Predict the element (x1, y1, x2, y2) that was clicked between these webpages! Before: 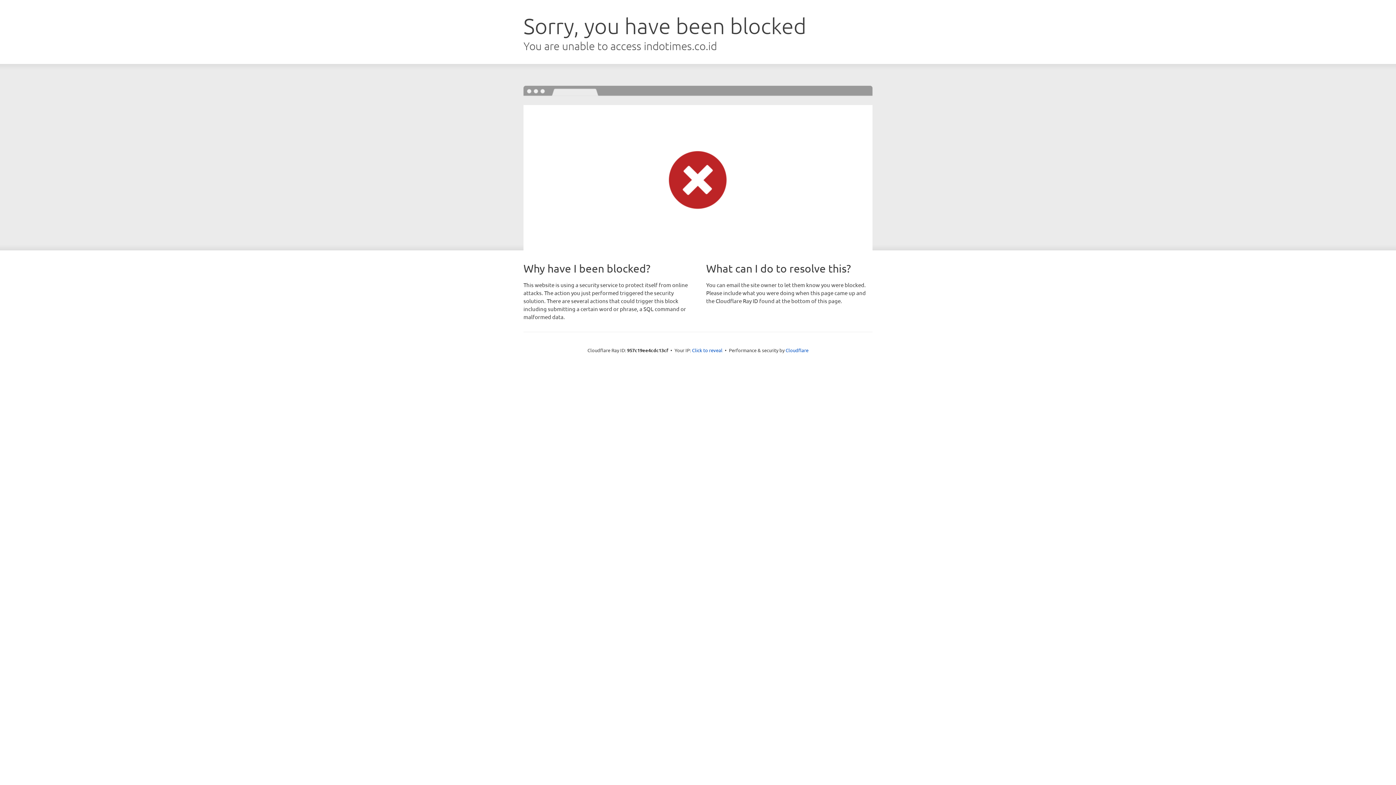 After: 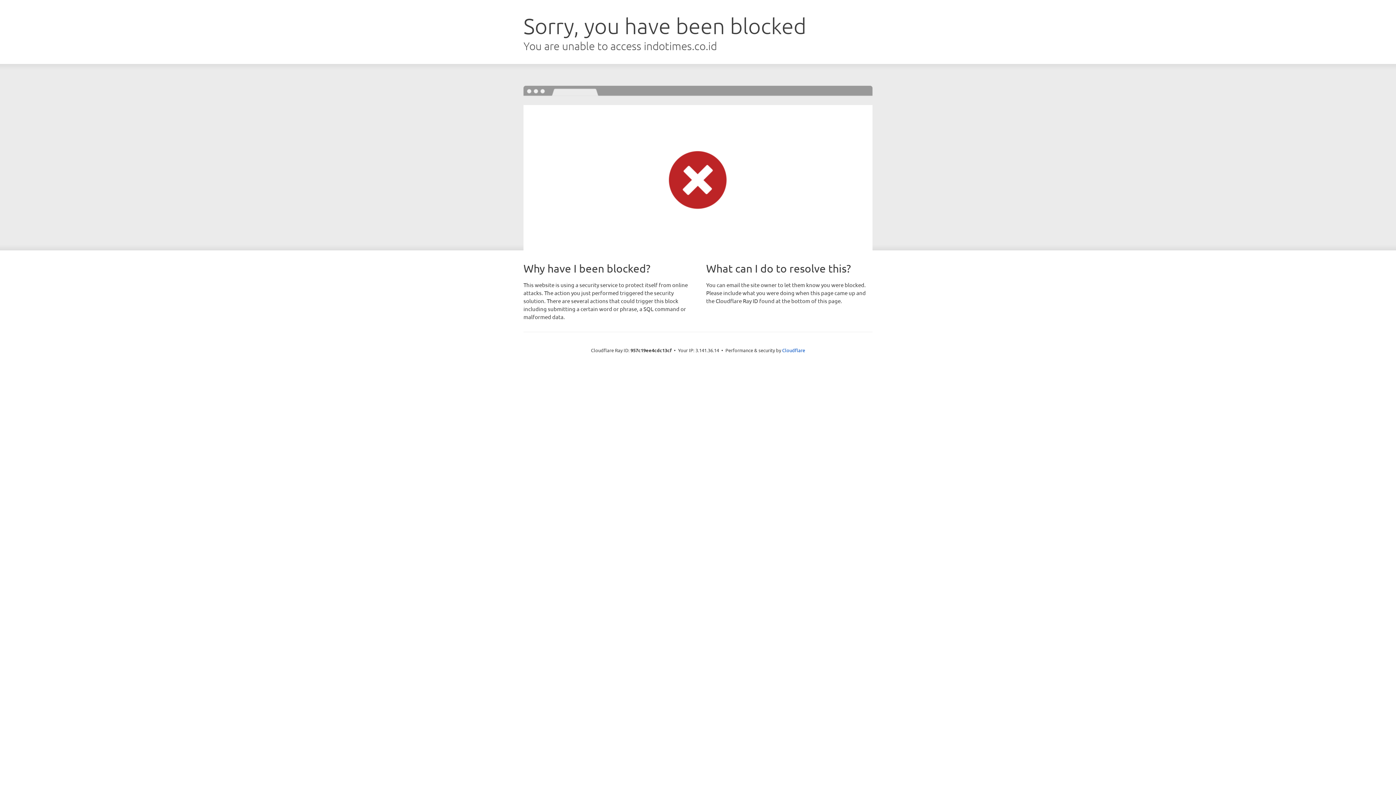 Action: bbox: (692, 346, 722, 353) label: Click to reveal